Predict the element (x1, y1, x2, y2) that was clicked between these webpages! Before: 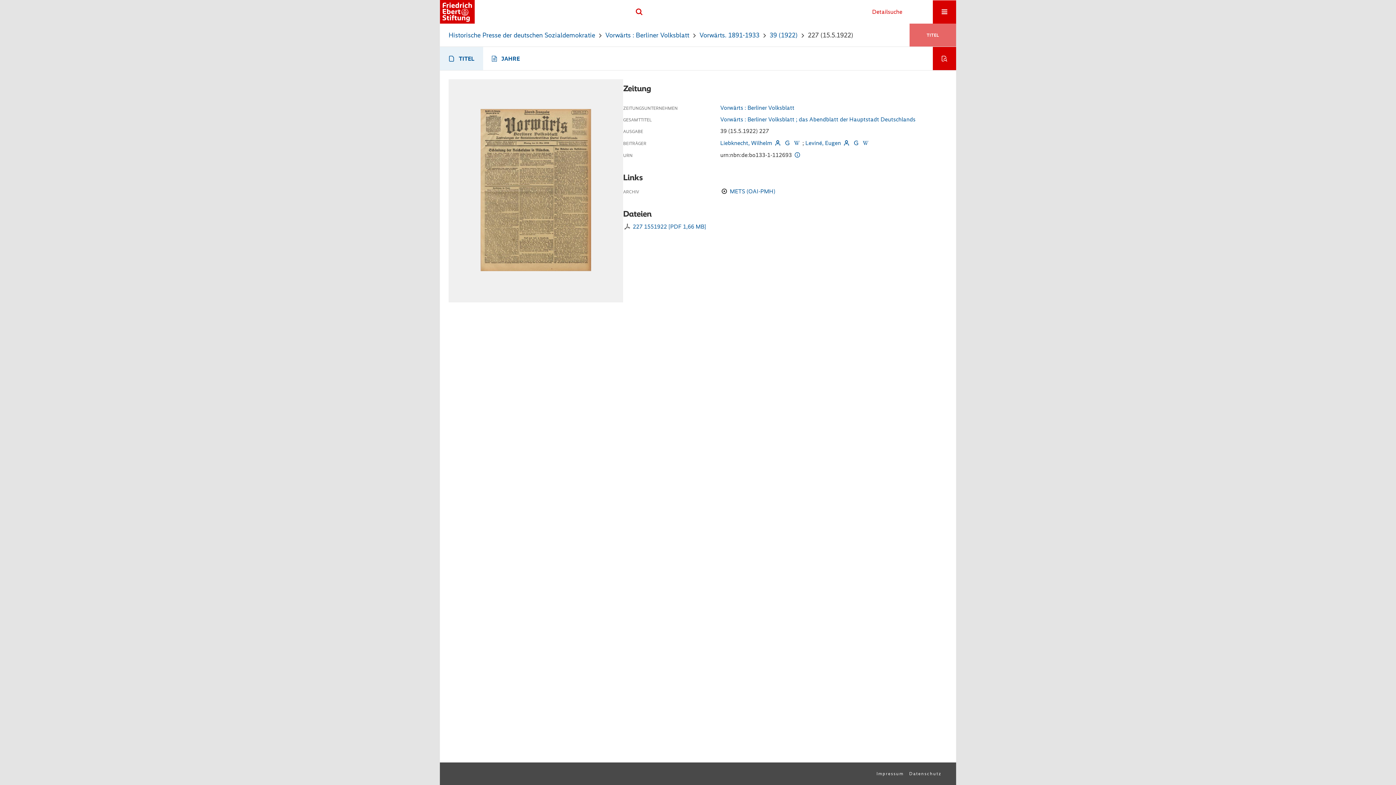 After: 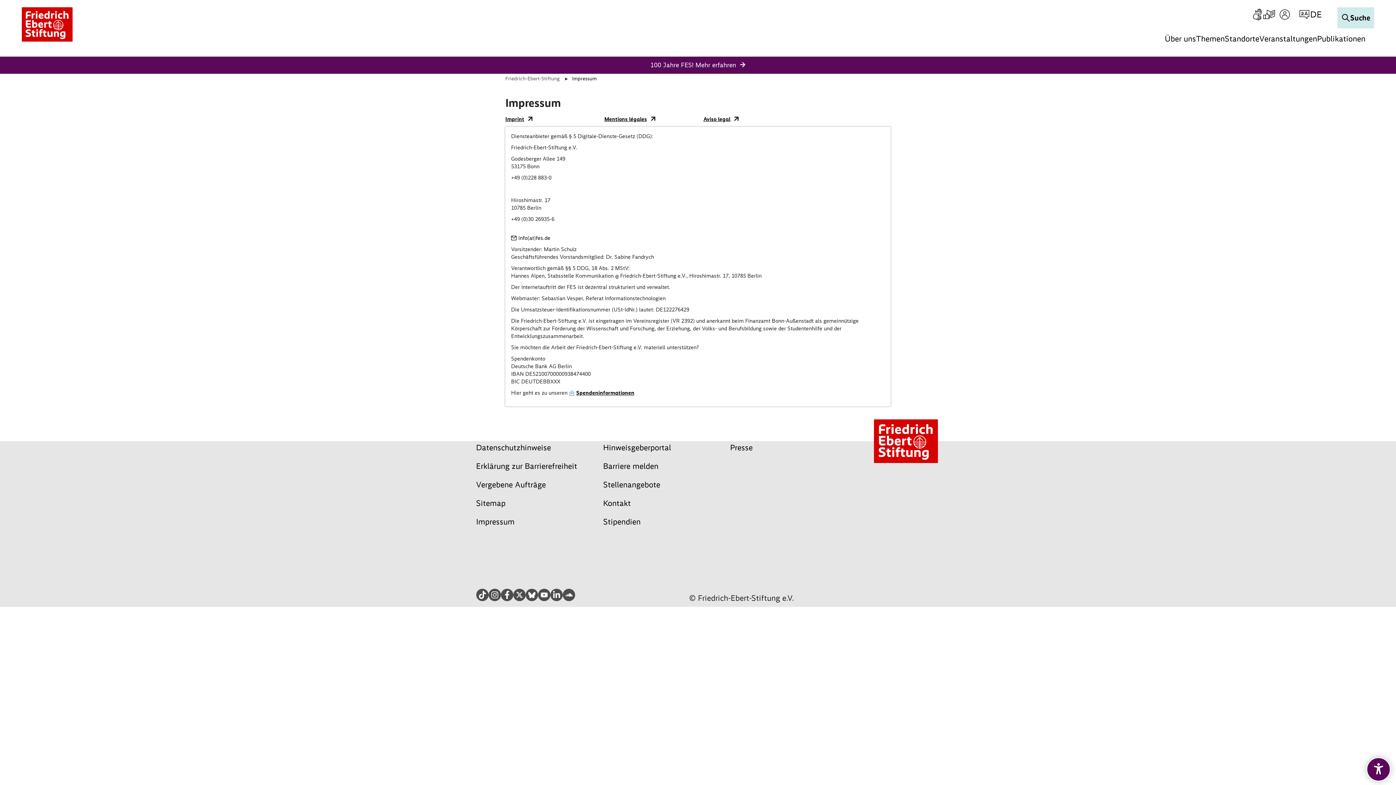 Action: label: Impressum bbox: (876, 771, 904, 776)